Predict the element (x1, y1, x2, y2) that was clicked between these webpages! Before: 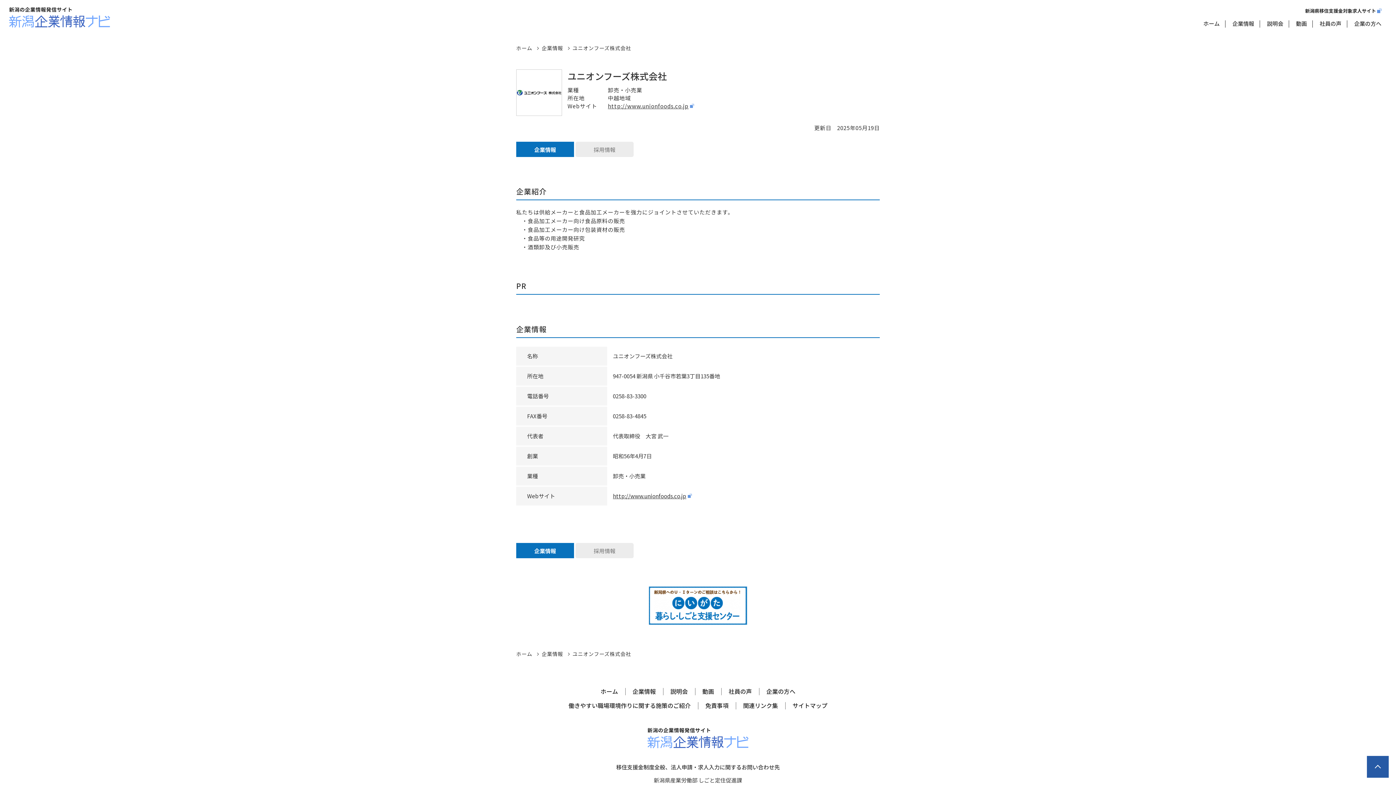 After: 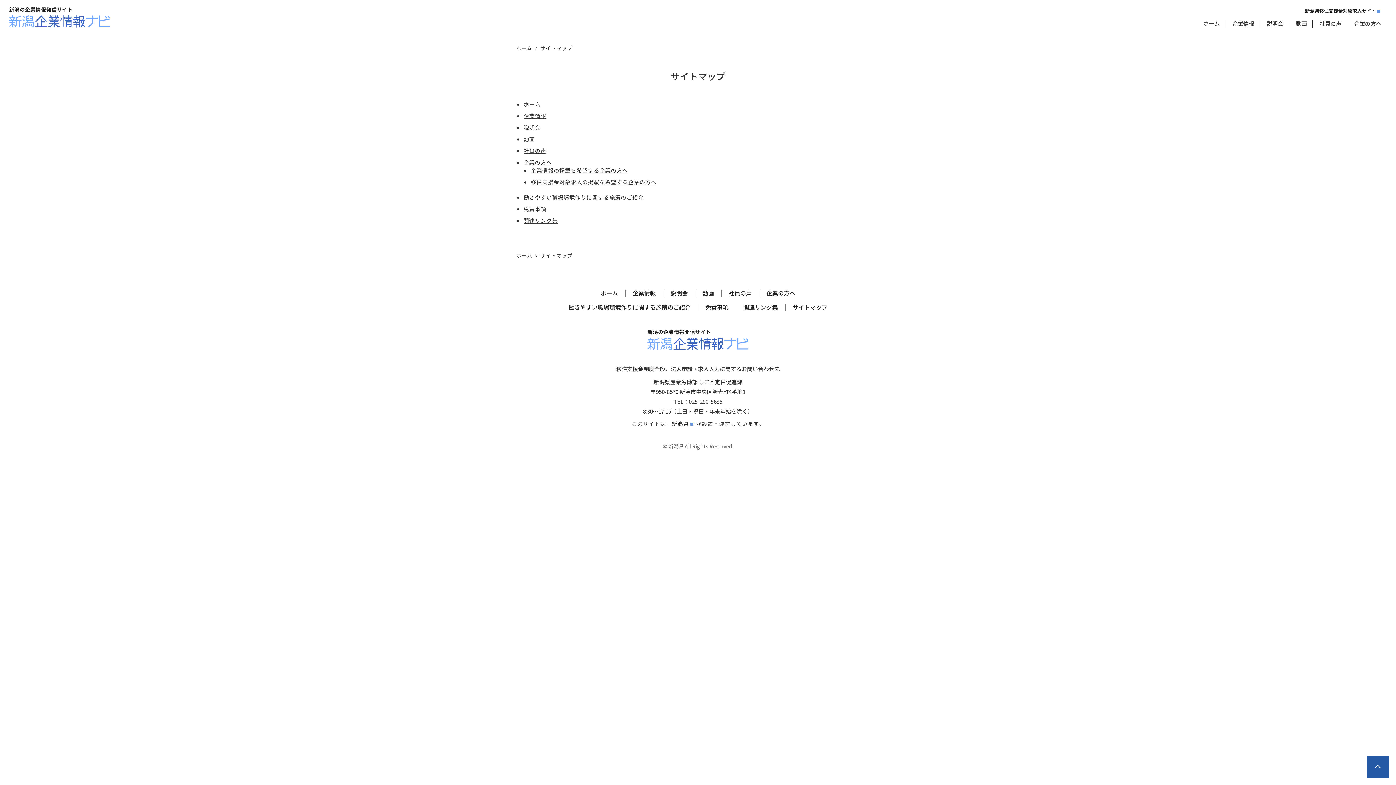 Action: label: サイトマップ bbox: (792, 701, 827, 710)